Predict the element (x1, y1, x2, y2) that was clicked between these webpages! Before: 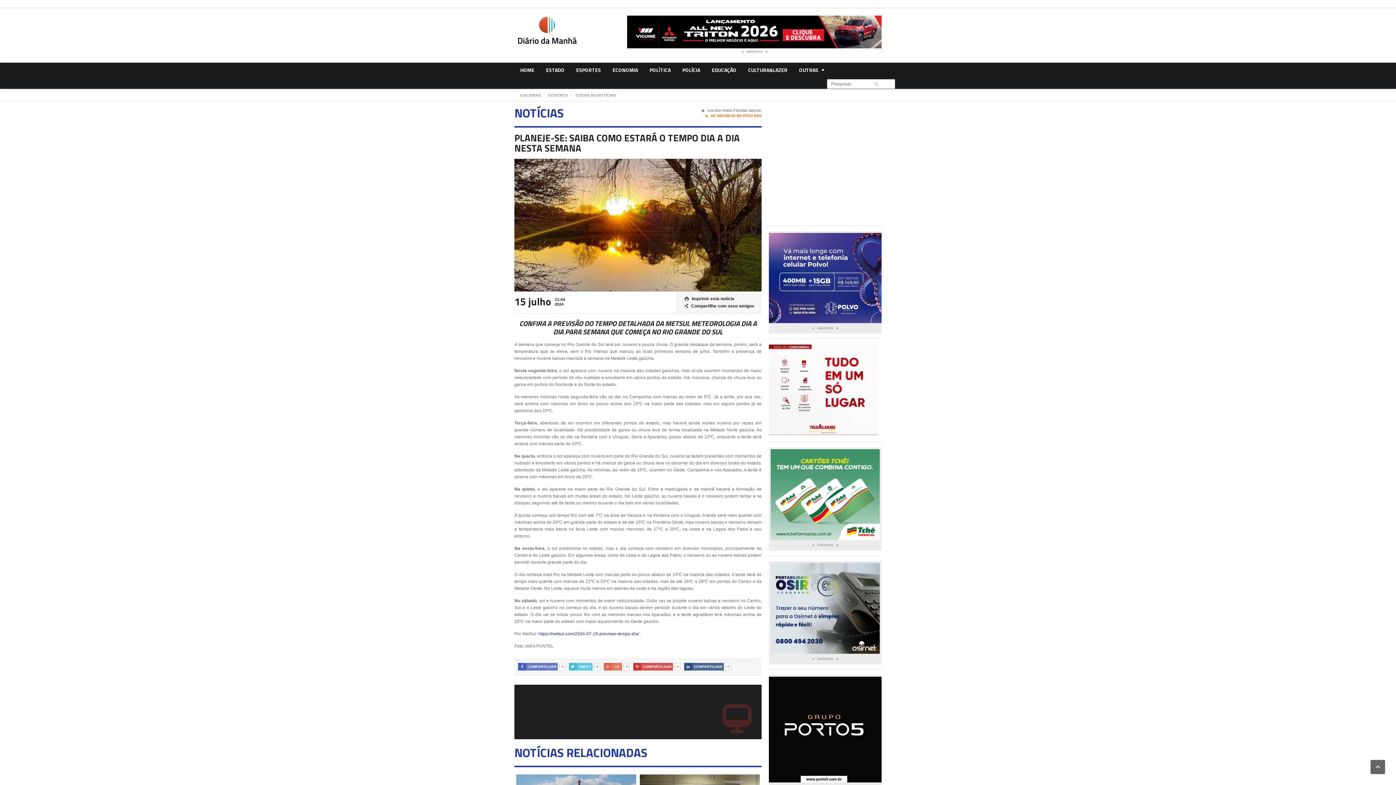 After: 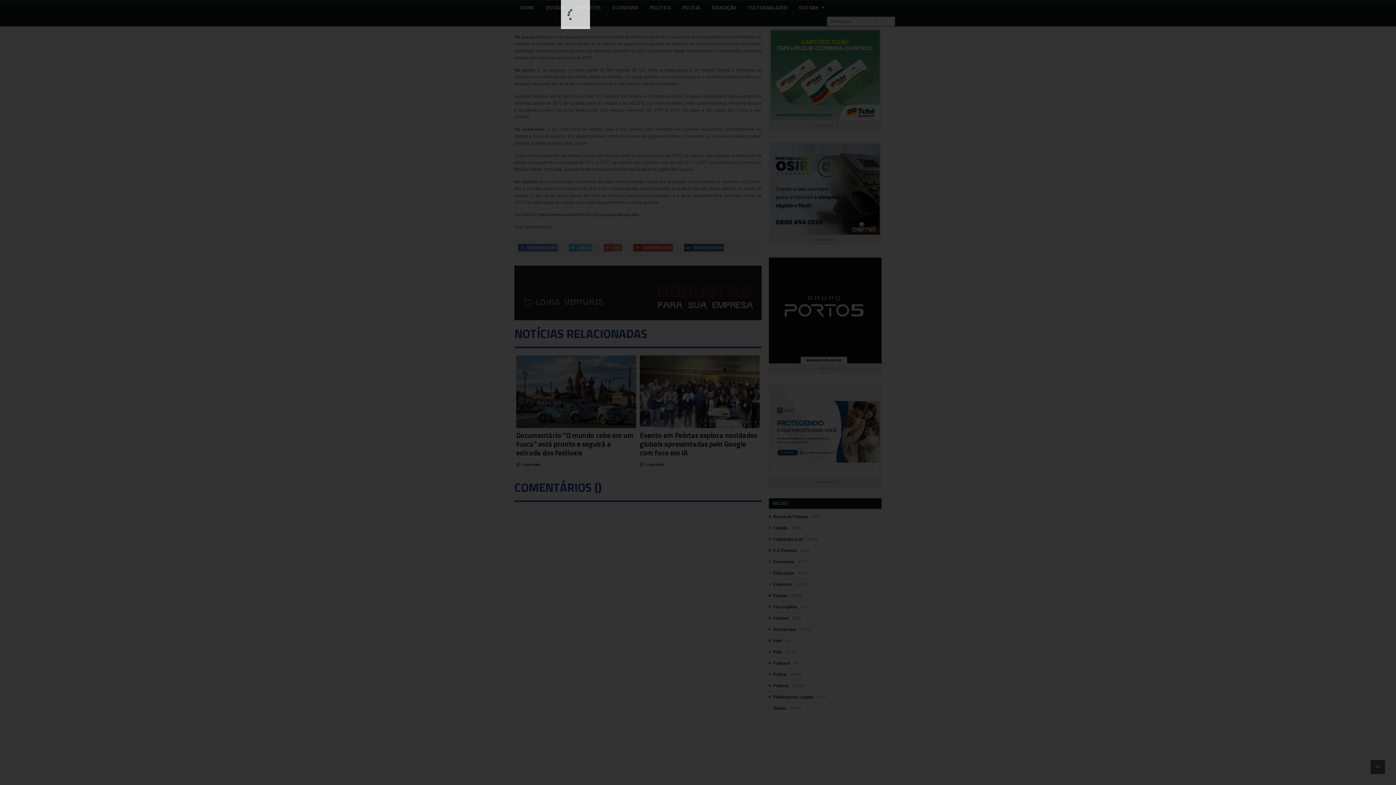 Action: label:   bbox: (561, 774, 573, 787)